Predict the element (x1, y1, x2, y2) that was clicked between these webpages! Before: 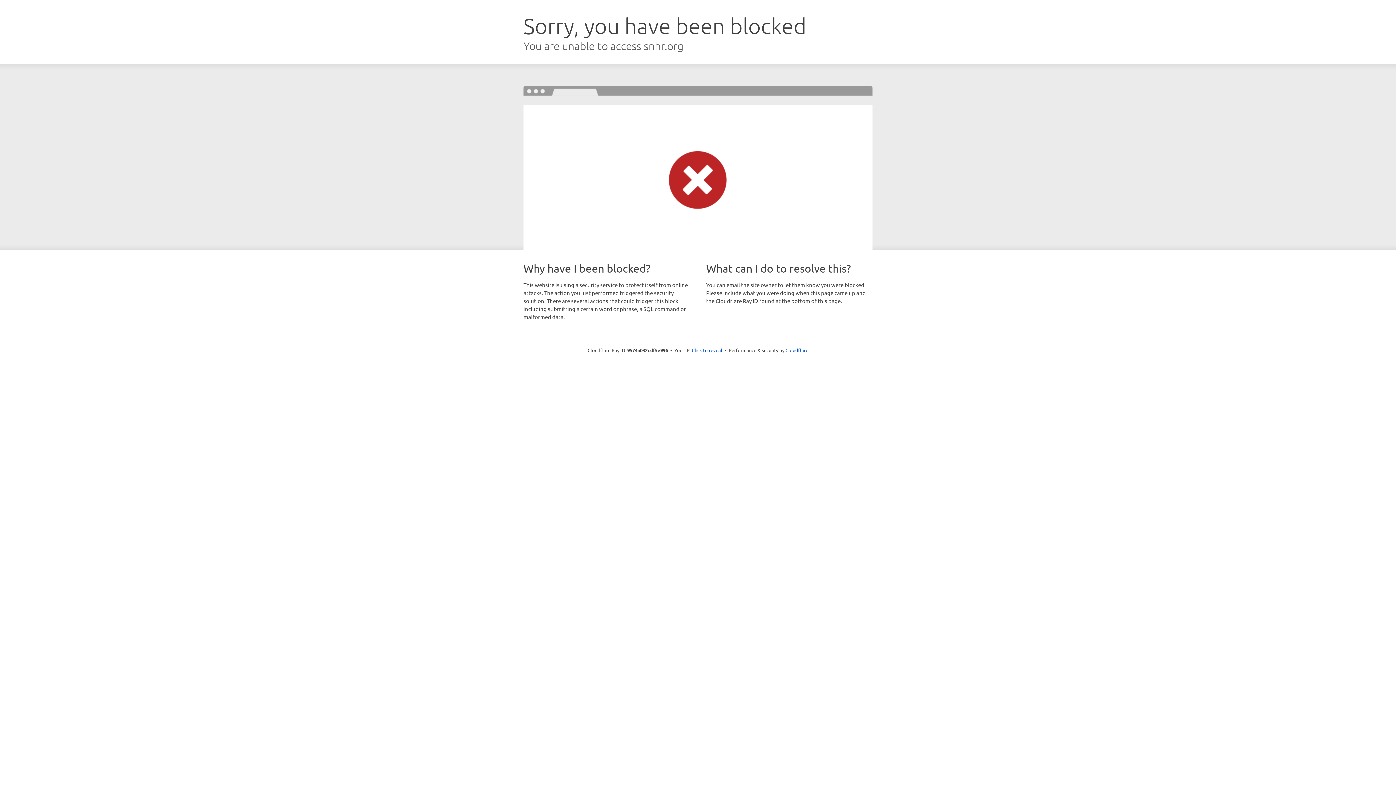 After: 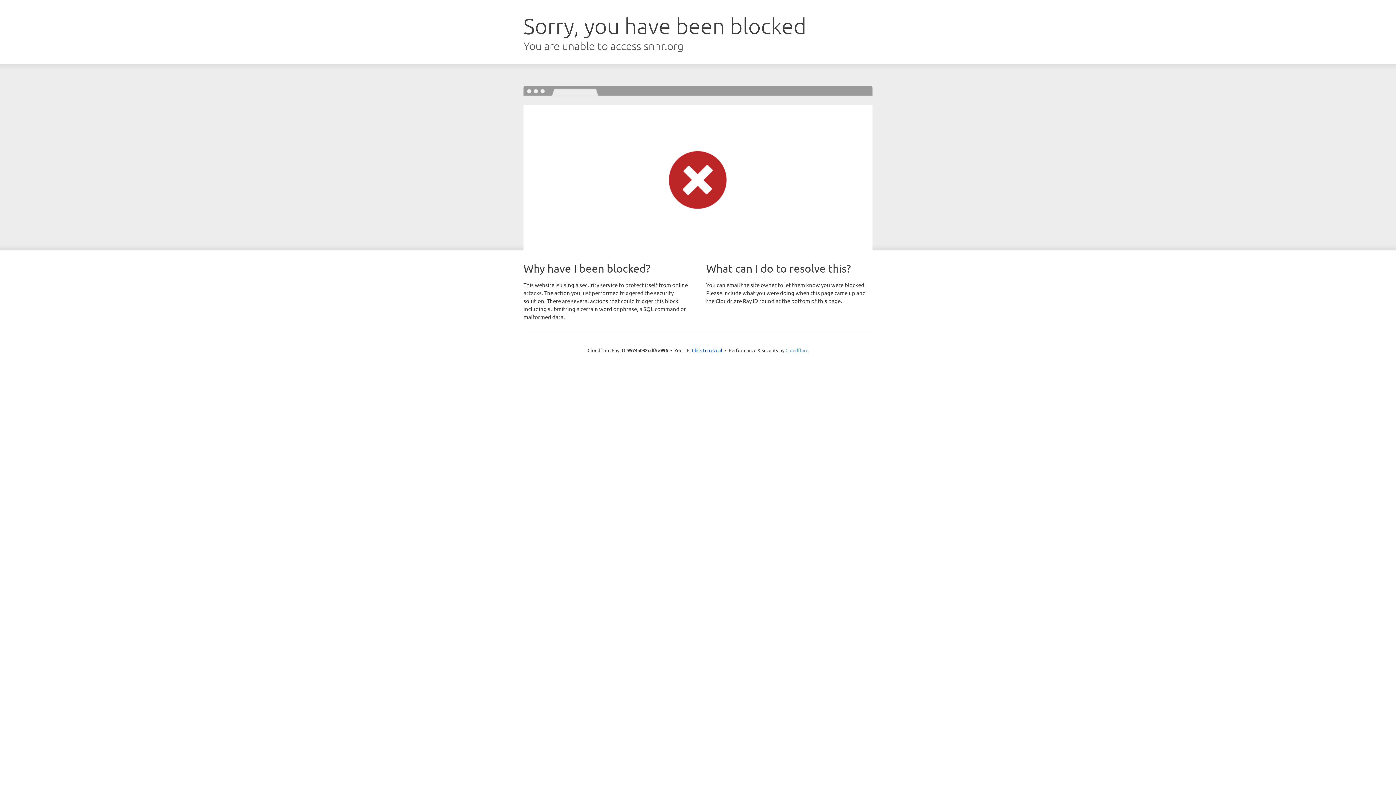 Action: label: Cloudflare bbox: (785, 347, 808, 353)